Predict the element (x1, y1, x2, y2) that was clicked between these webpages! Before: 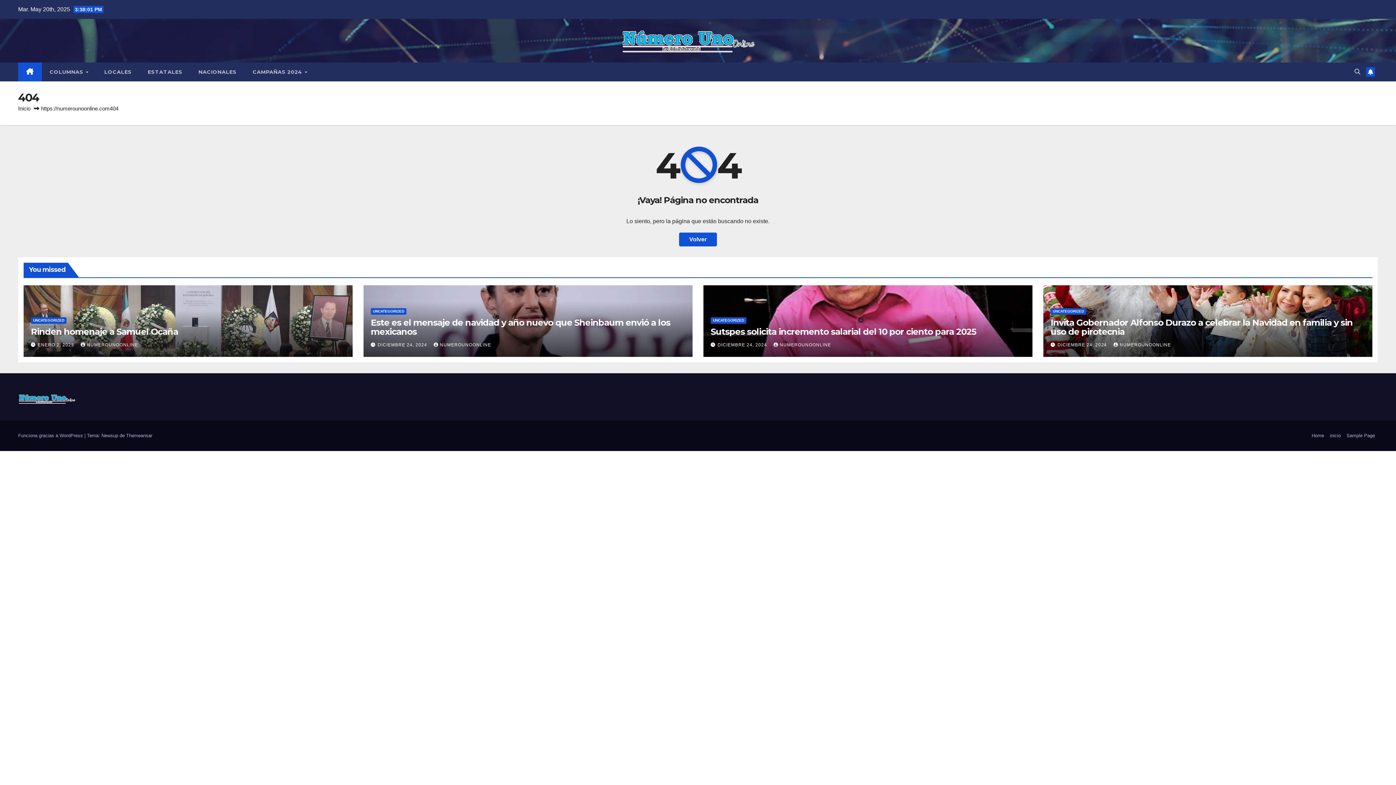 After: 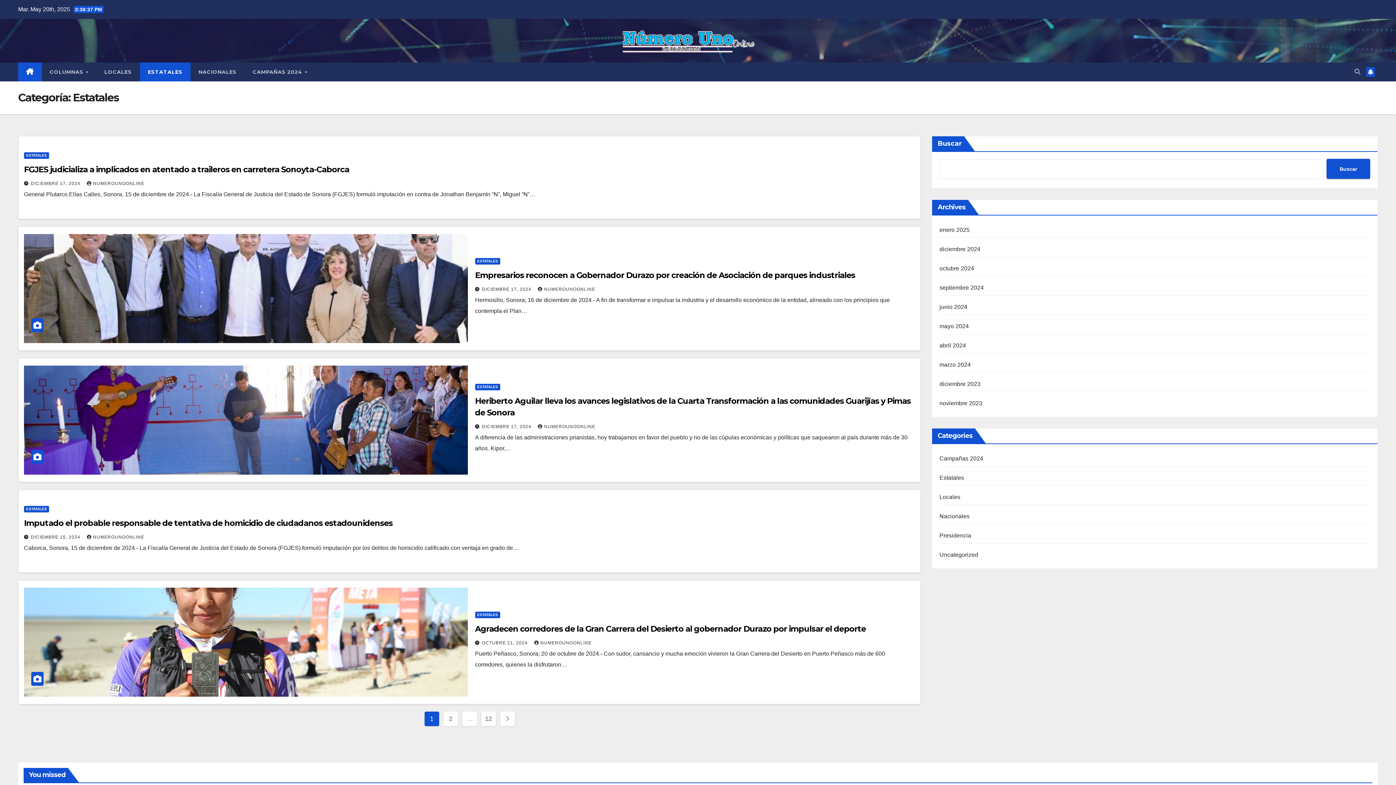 Action: bbox: (139, 62, 190, 81) label: ESTATALES